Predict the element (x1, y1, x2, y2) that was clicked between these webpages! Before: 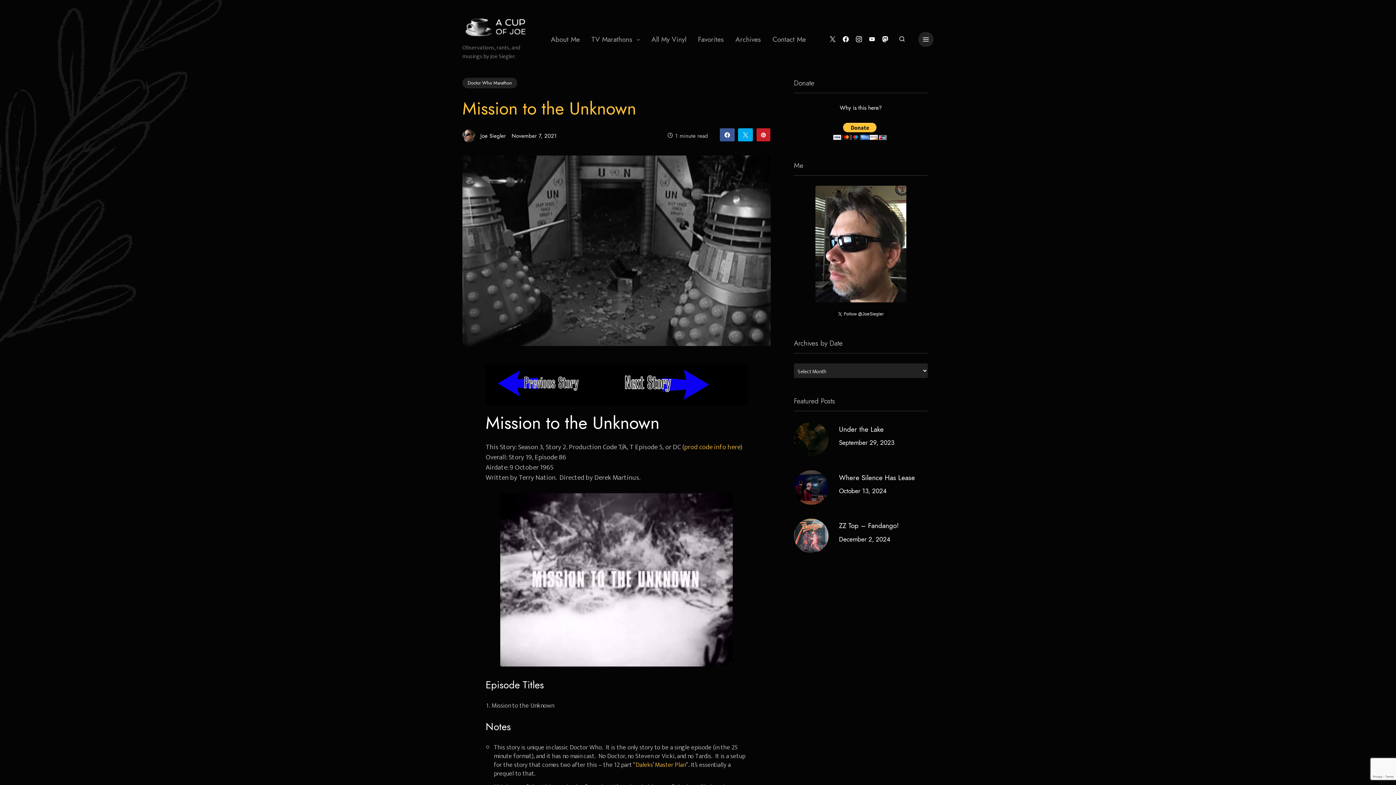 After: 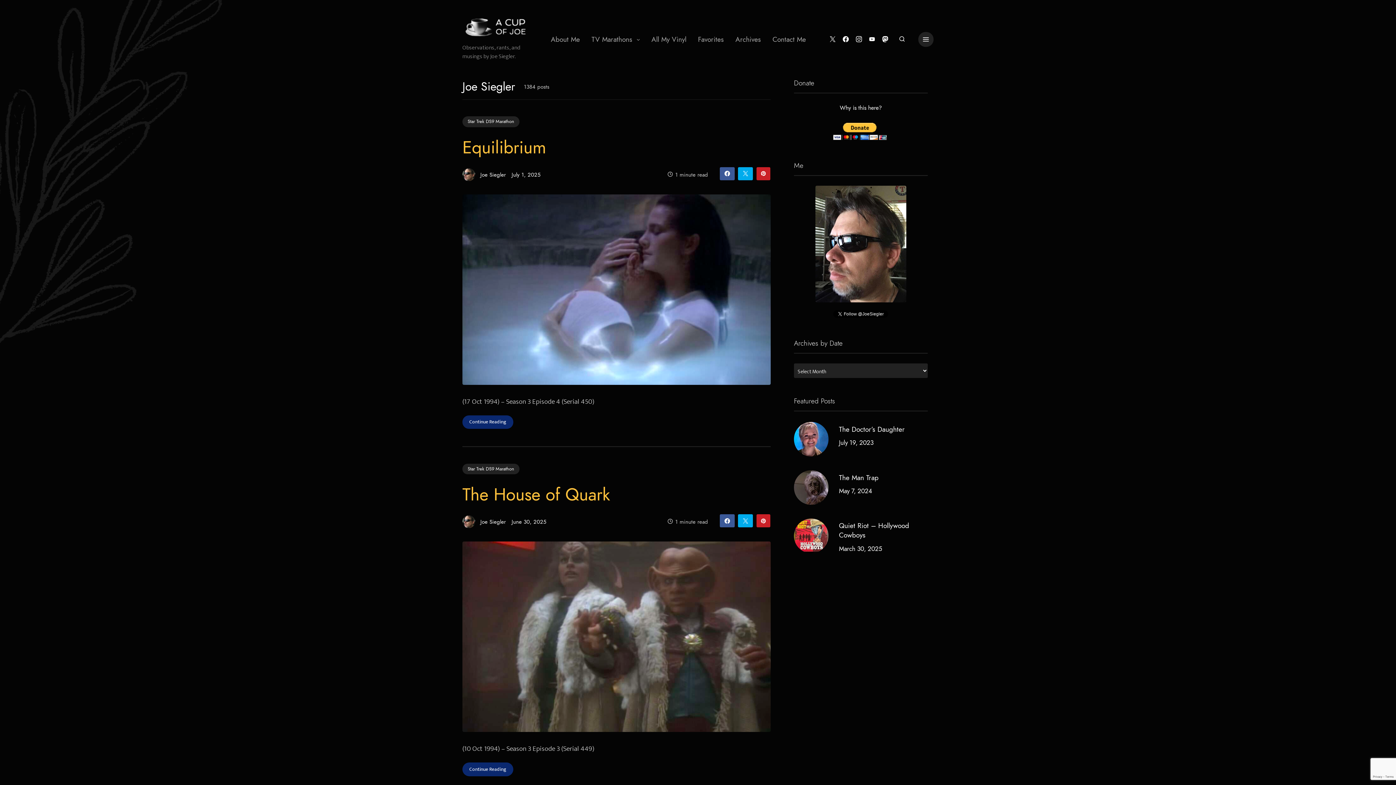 Action: bbox: (462, 129, 505, 142) label: Joe Siegler